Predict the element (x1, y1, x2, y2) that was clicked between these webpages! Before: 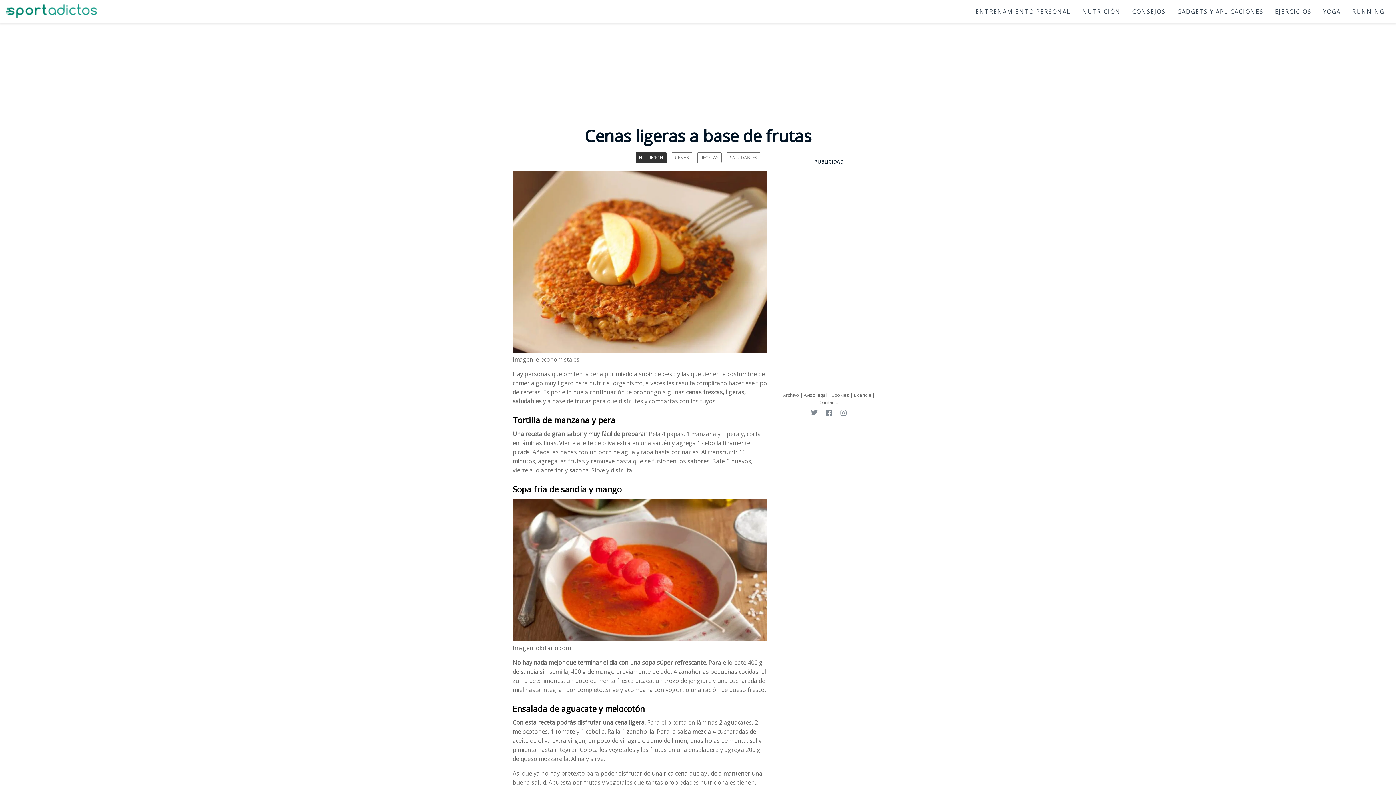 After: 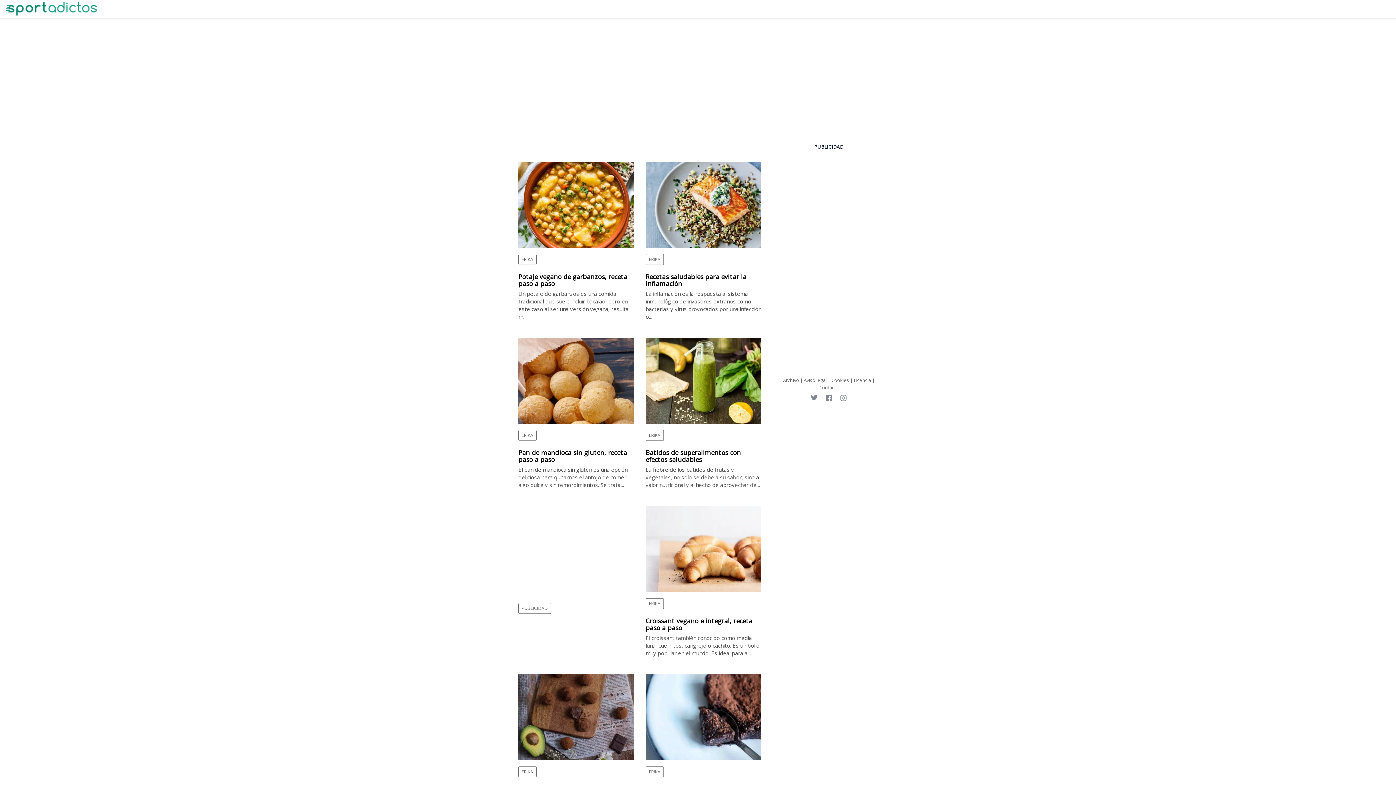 Action: label: RECETAS bbox: (697, 152, 721, 163)